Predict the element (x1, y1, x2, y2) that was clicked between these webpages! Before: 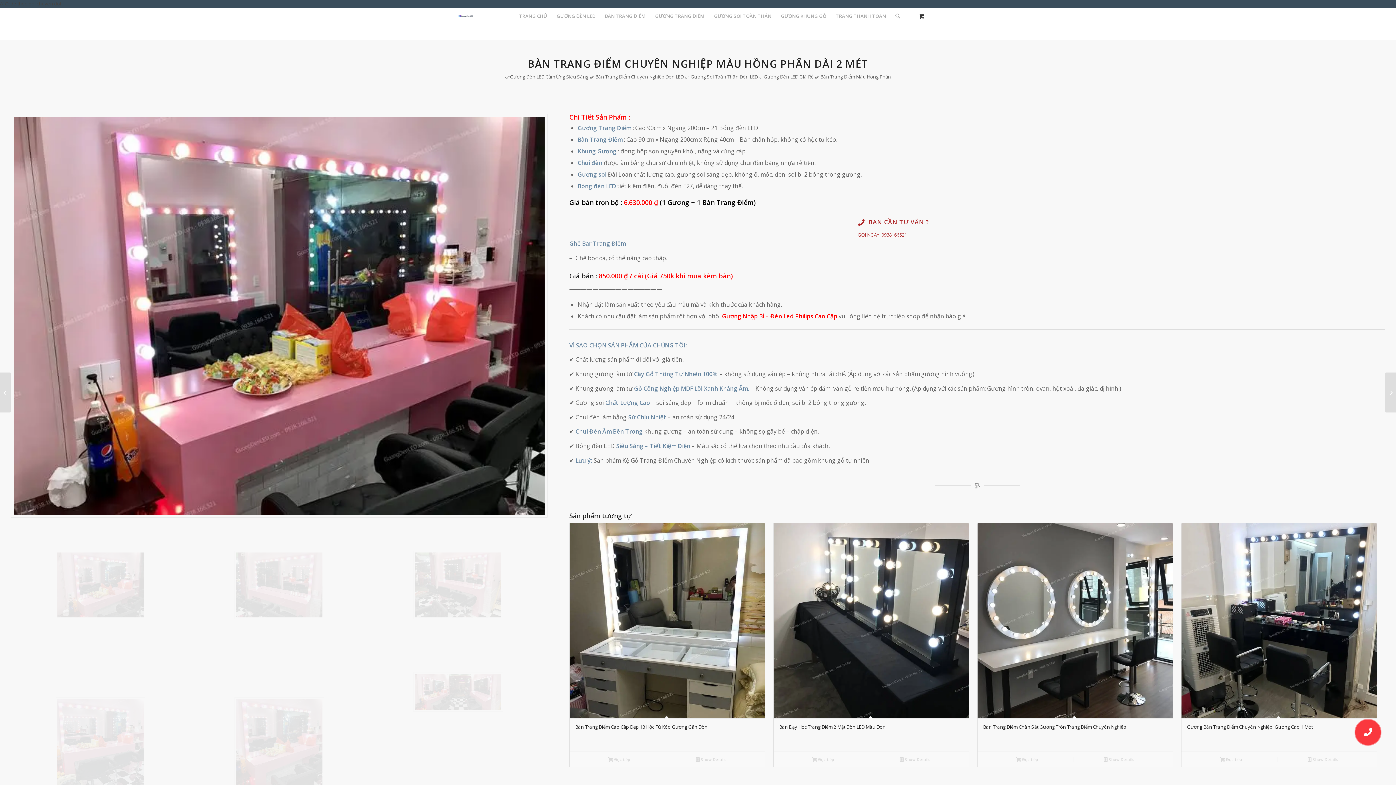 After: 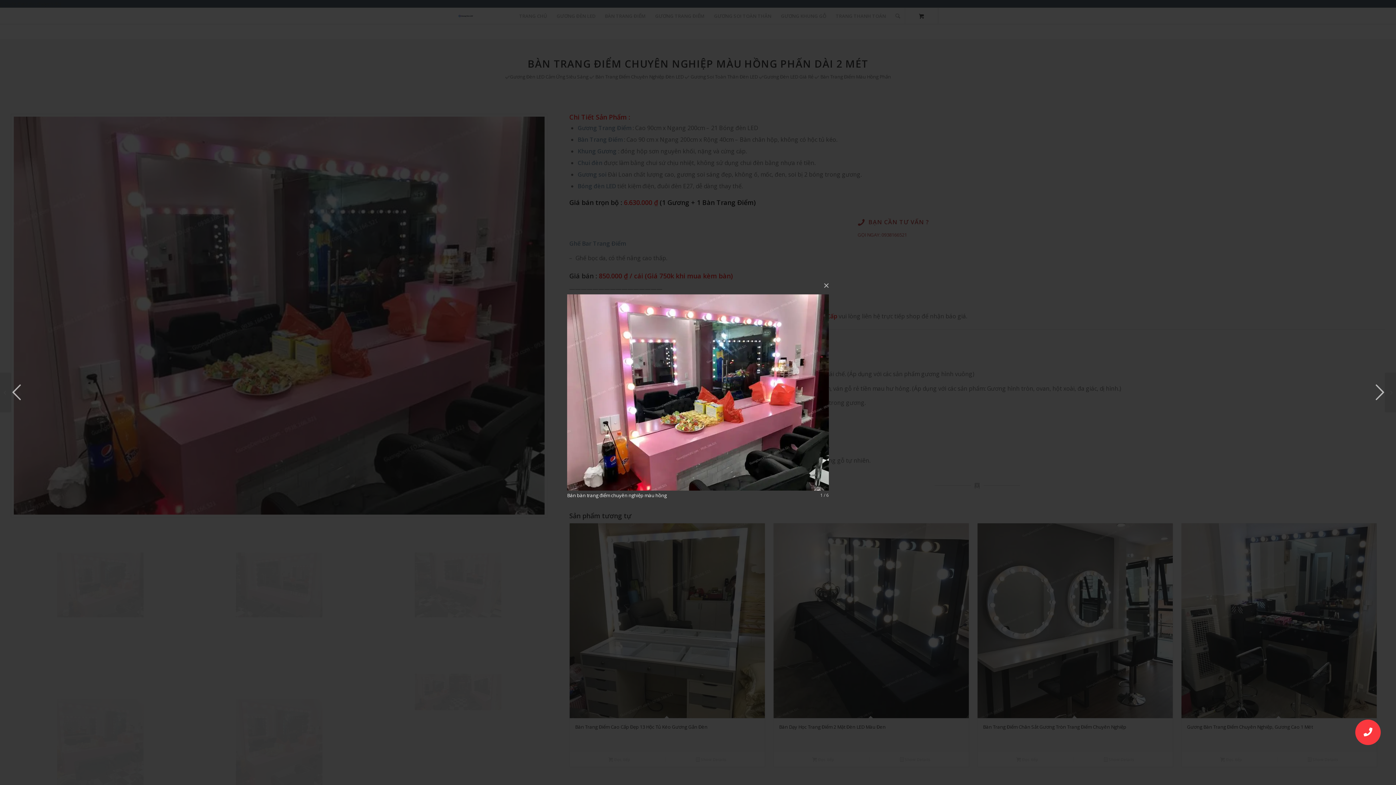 Action: bbox: (10, 517, 189, 653)